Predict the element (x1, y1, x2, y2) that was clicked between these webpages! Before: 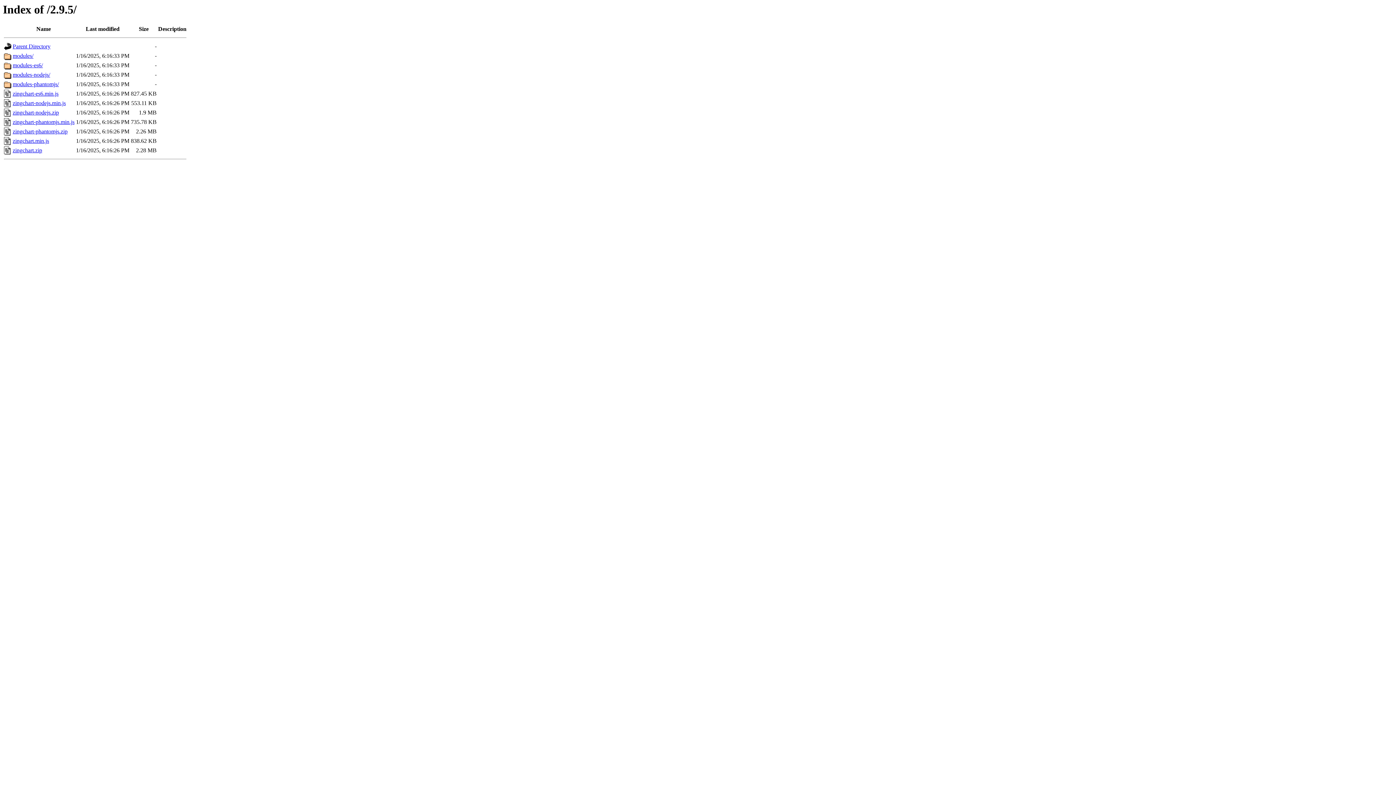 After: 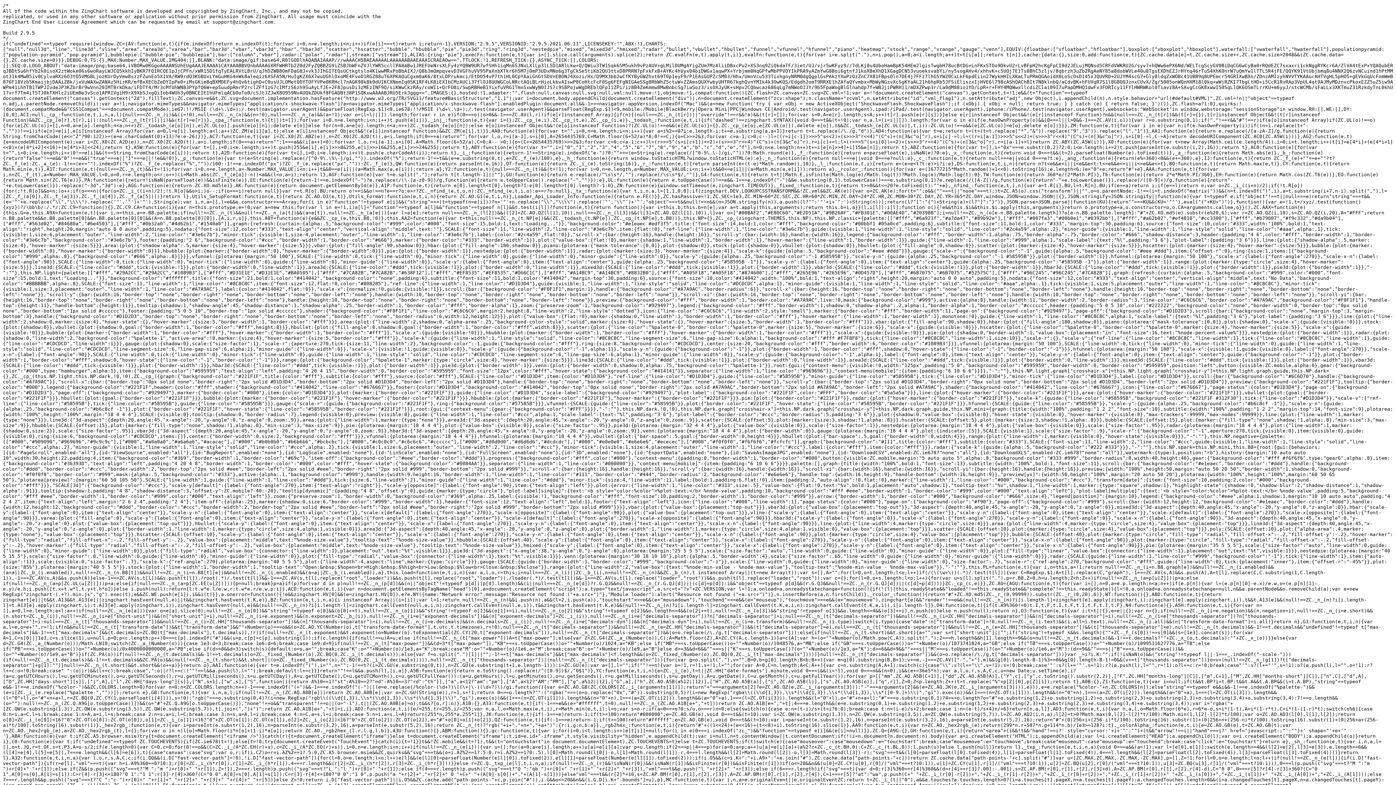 Action: label: zingchart-phantomjs.min.js bbox: (12, 119, 74, 125)